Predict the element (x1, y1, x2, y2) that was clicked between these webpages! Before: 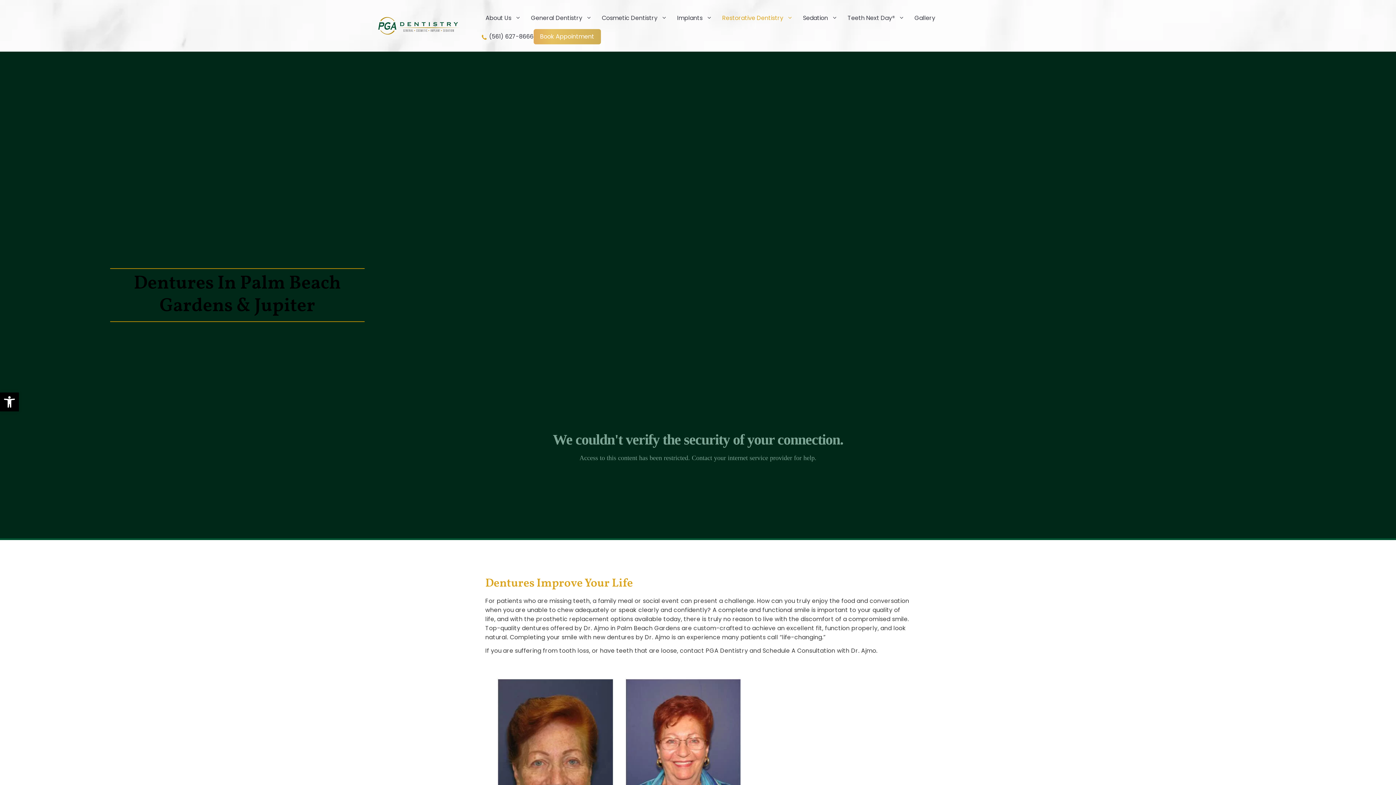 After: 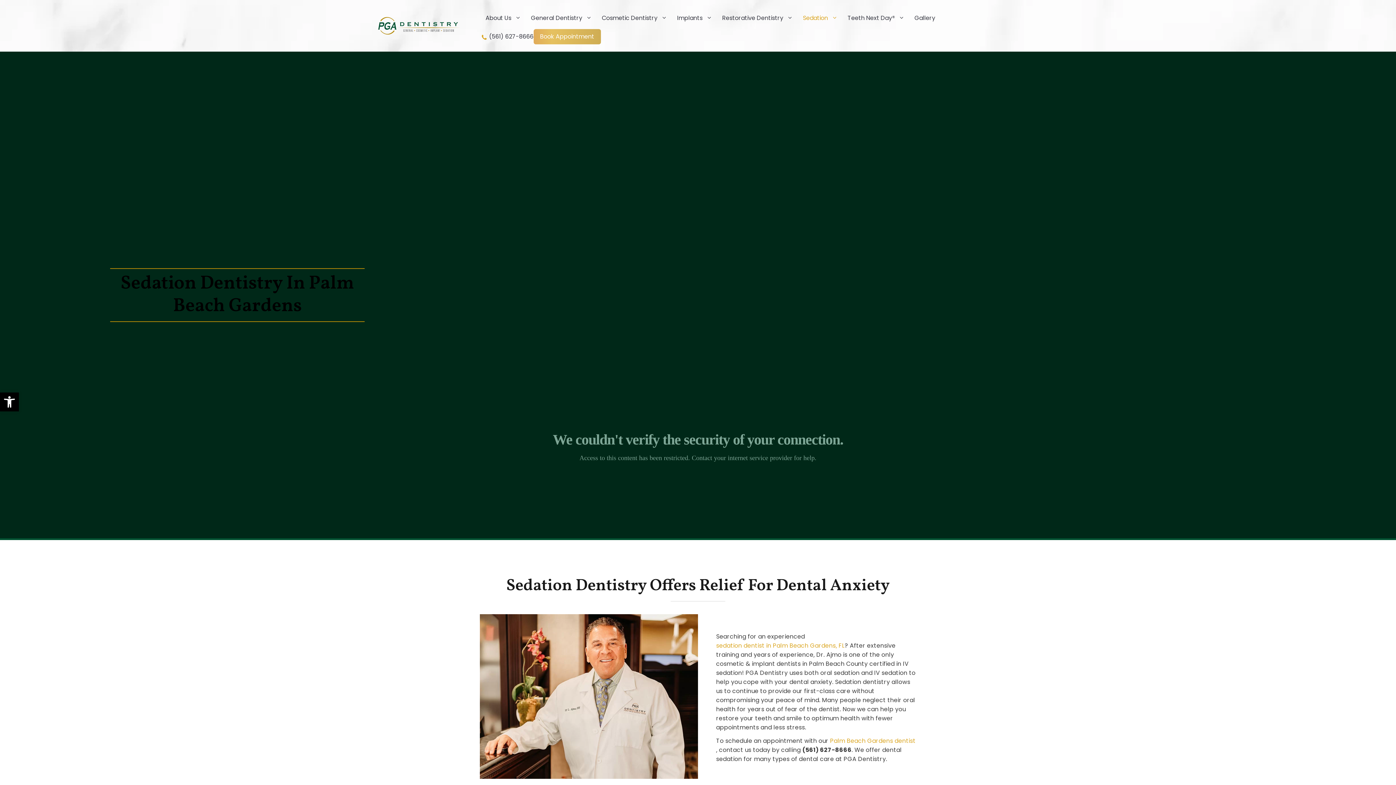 Action: label: Sedation bbox: (798, 7, 842, 29)